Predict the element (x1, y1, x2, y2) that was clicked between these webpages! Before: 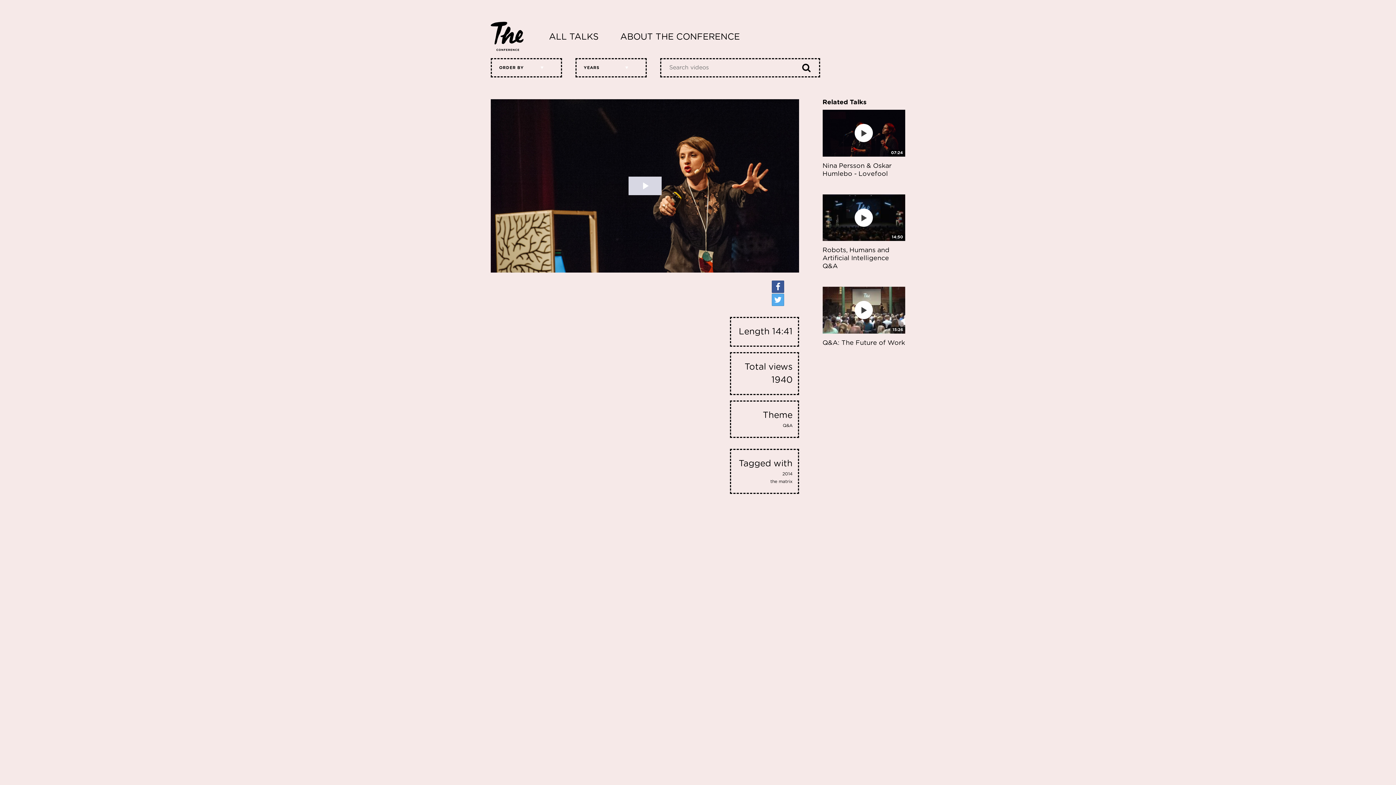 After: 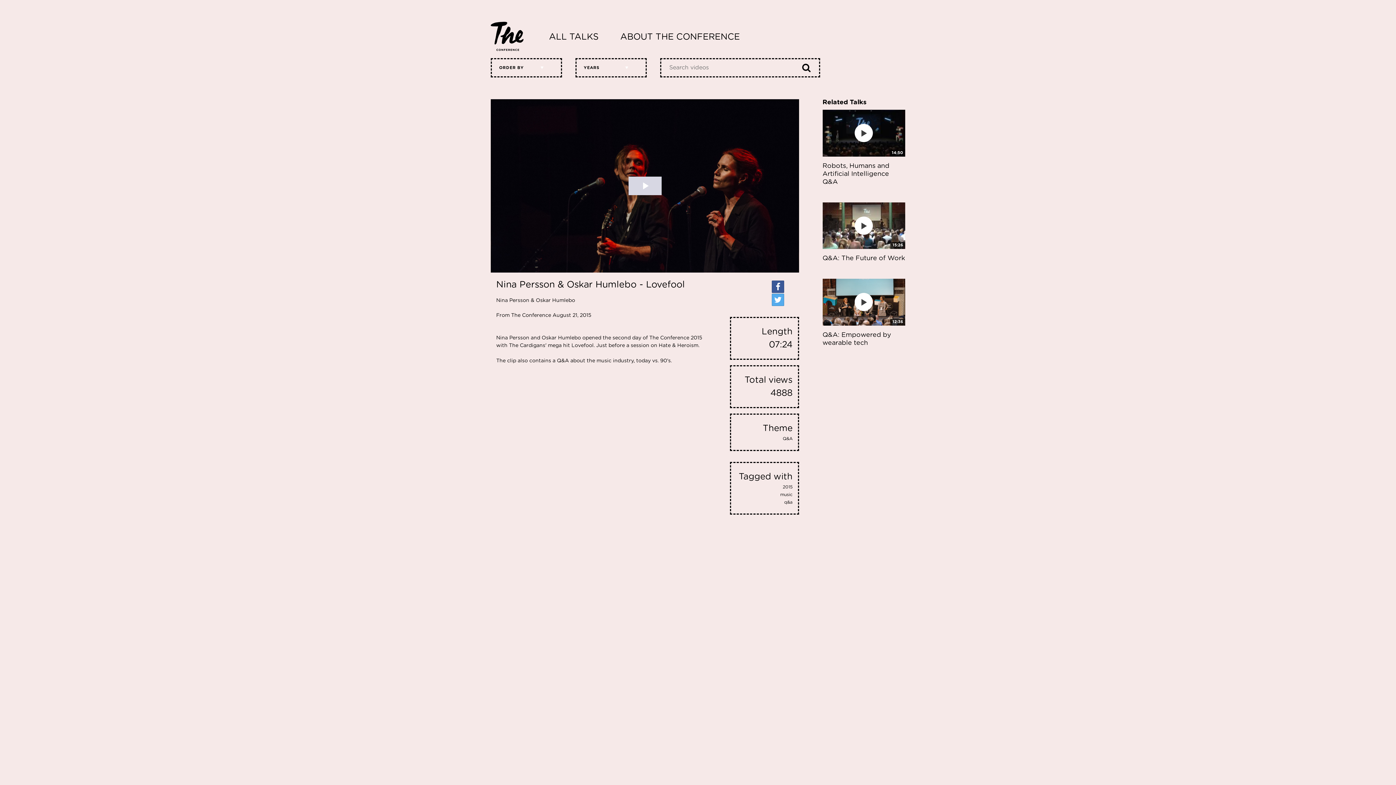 Action: label: 07:24 bbox: (822, 109, 905, 156)